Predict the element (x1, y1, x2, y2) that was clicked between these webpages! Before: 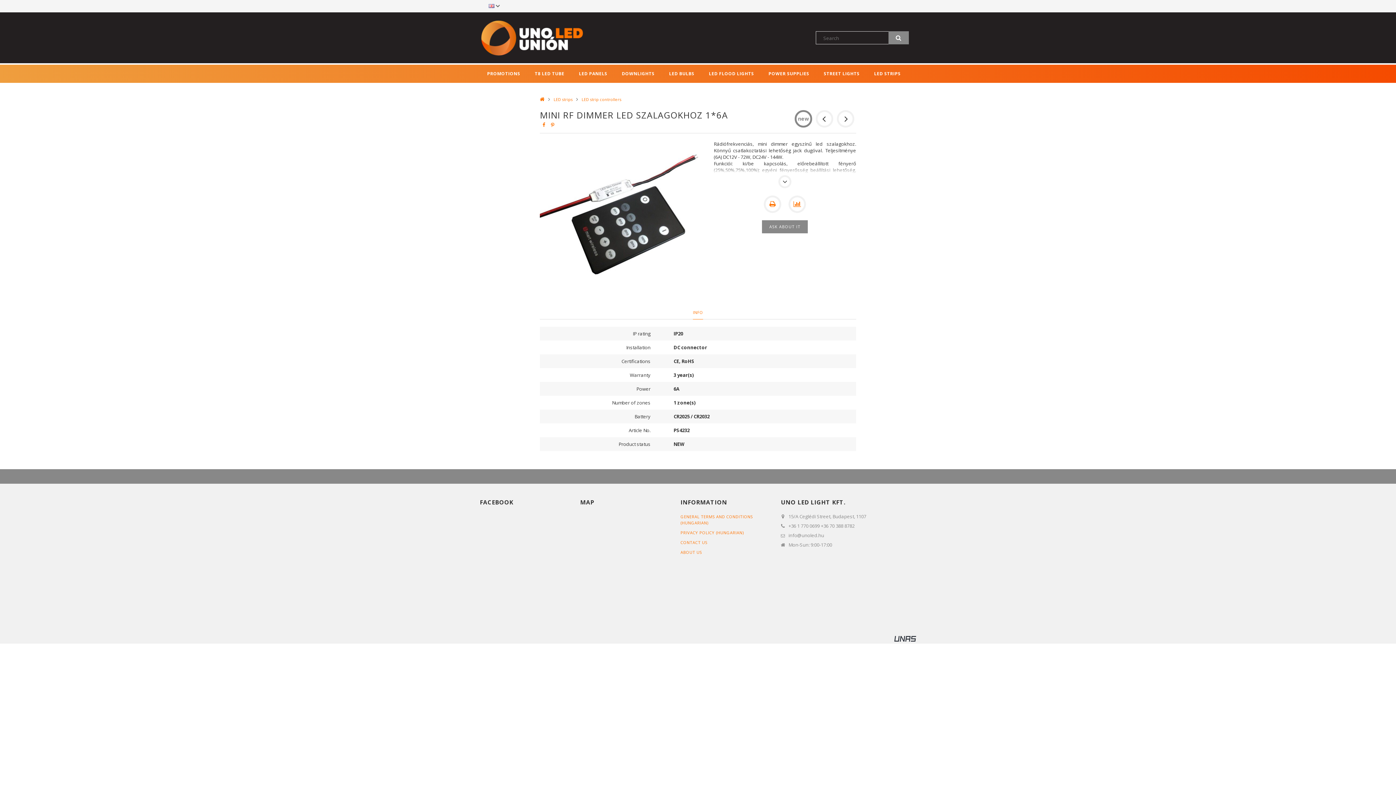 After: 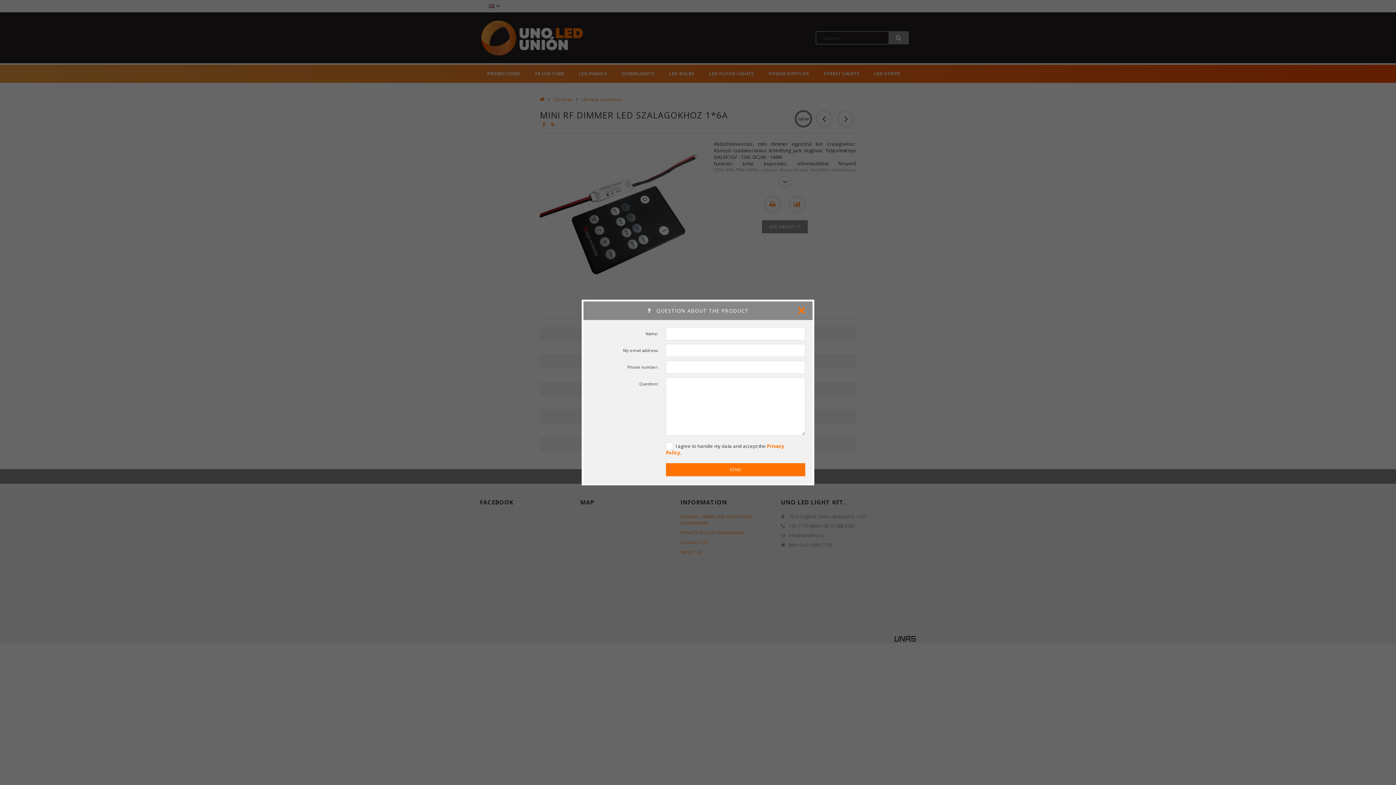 Action: bbox: (762, 220, 808, 233) label: ASK ABOUT IT